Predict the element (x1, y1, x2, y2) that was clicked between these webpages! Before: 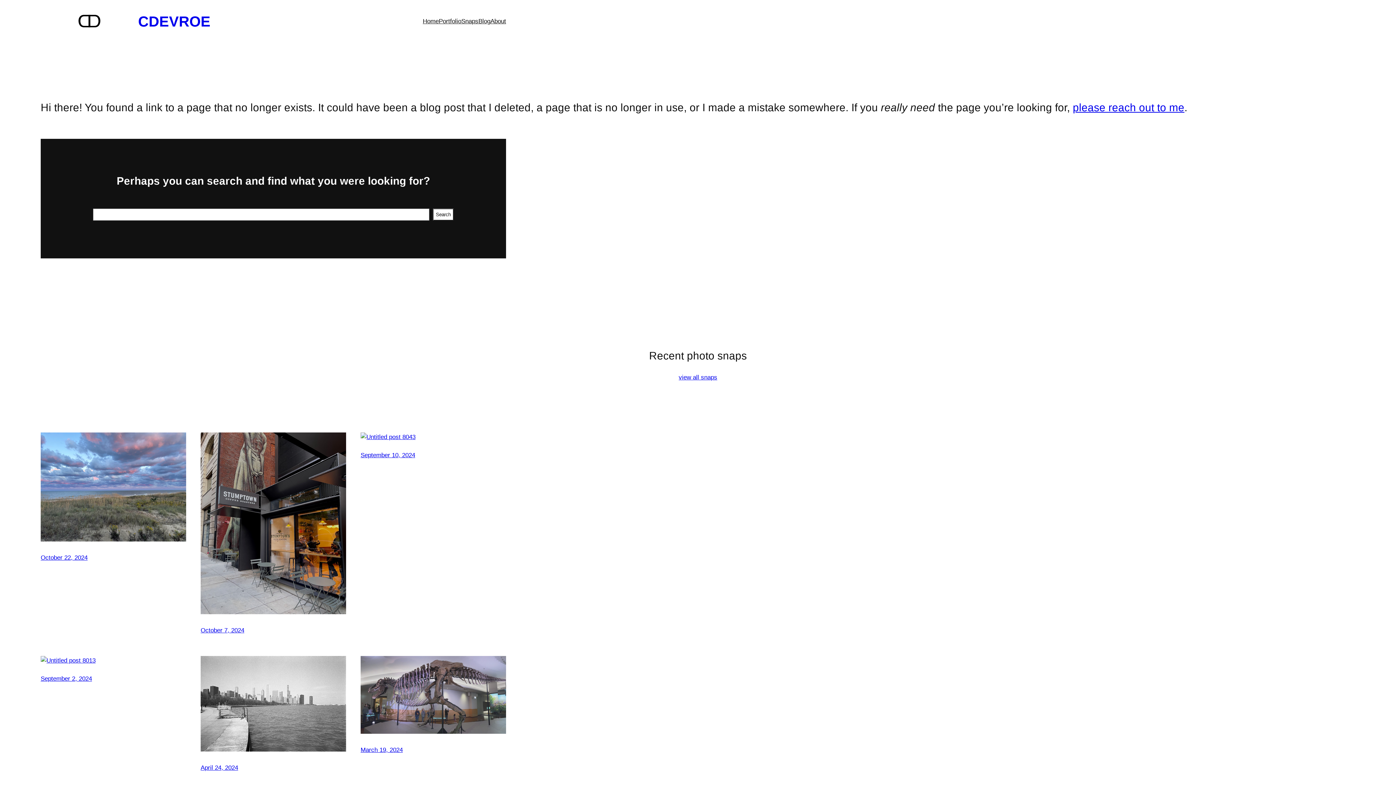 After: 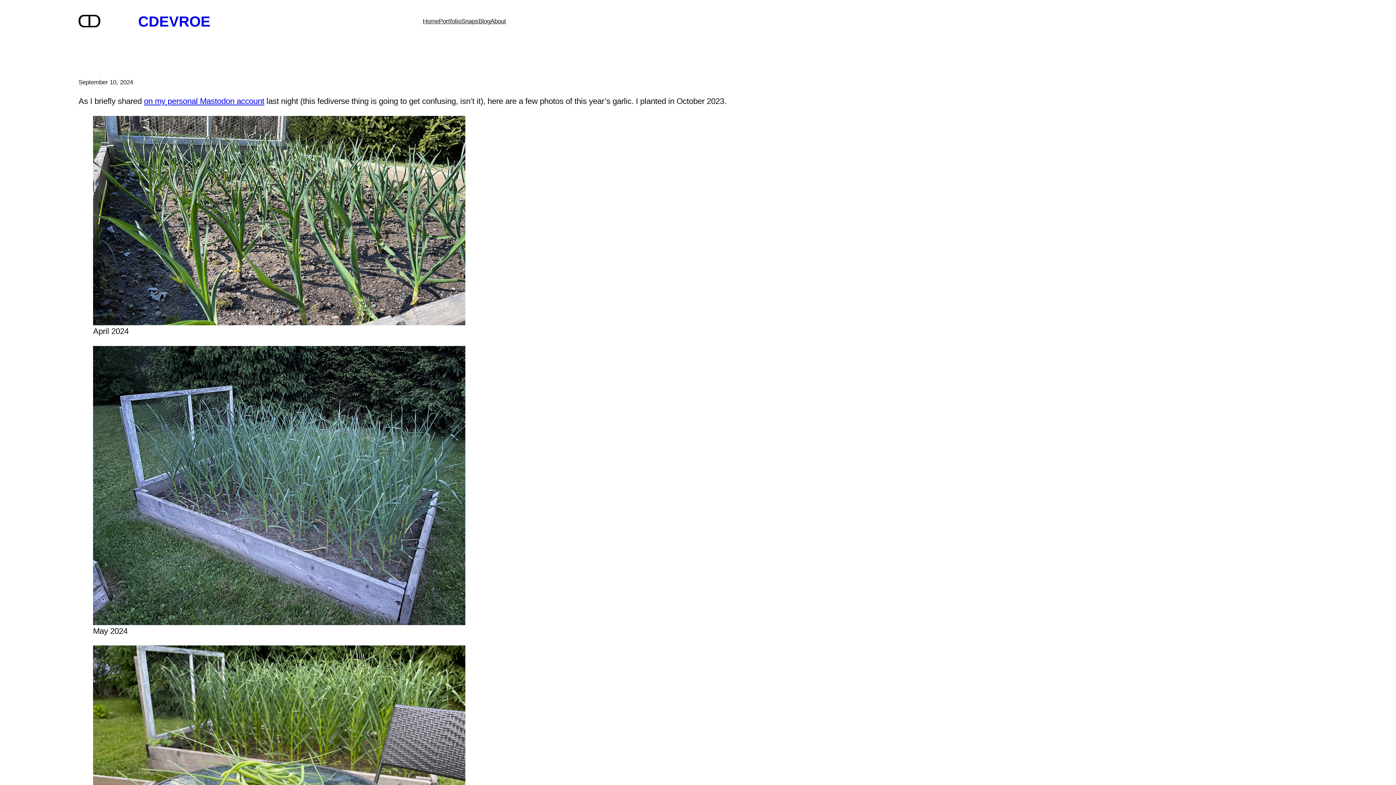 Action: bbox: (360, 432, 506, 442)